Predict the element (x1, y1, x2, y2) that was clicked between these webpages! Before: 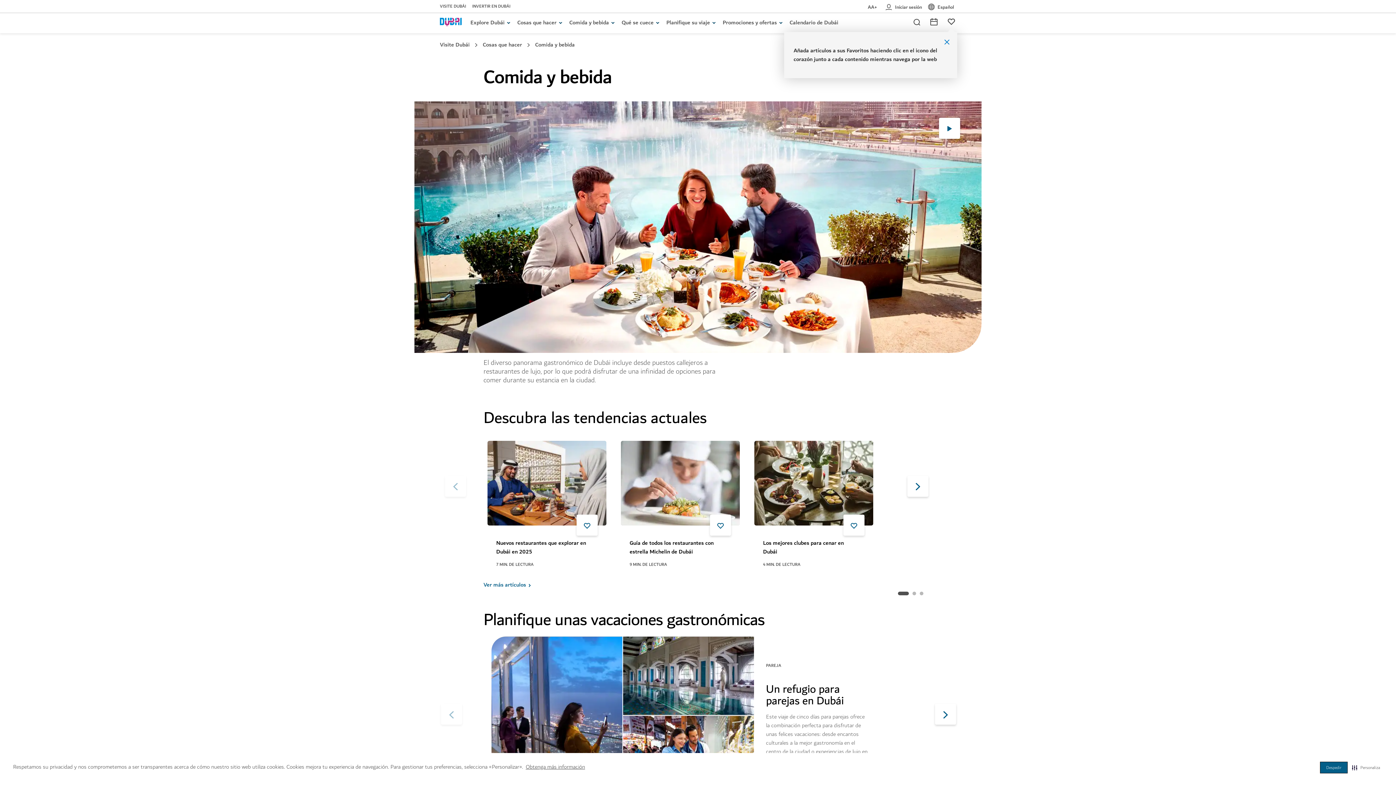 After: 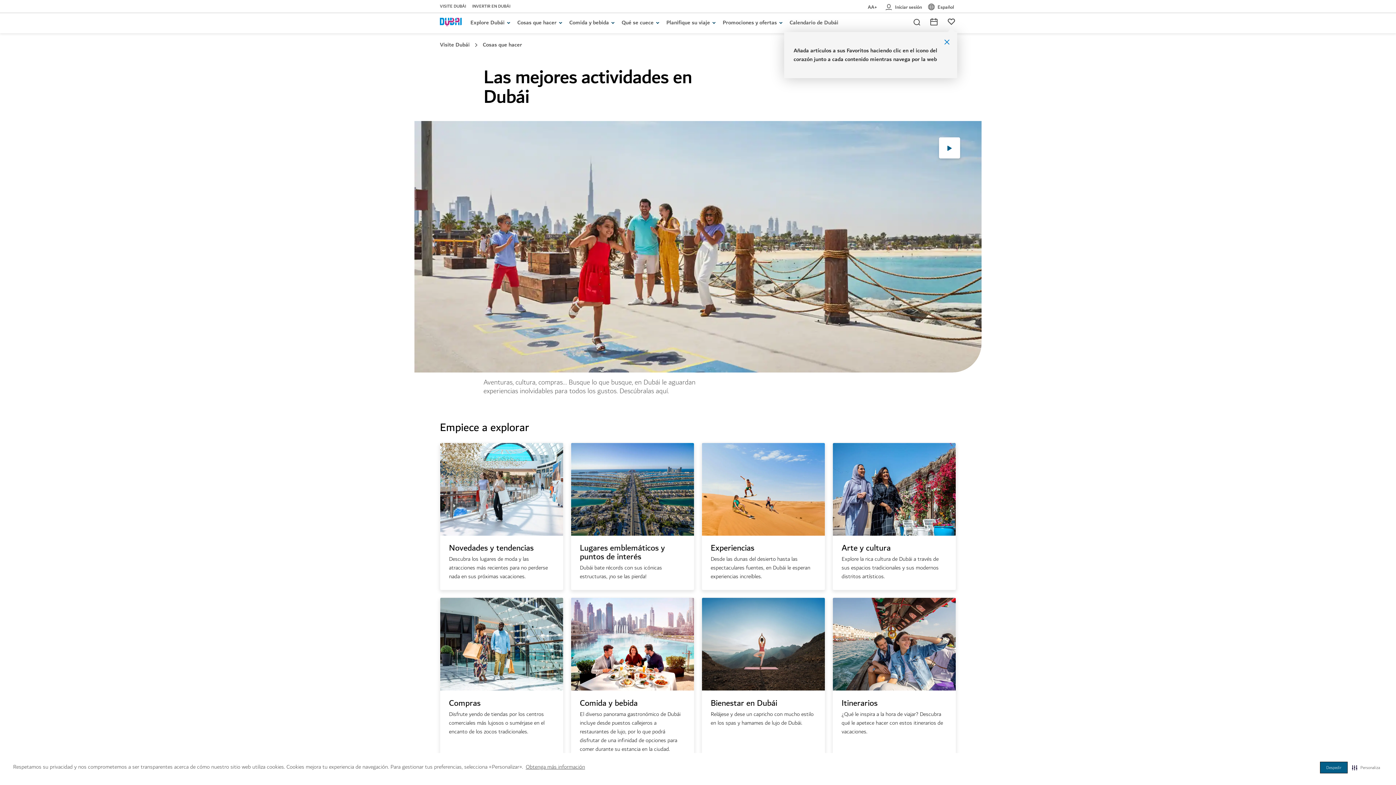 Action: label: Cosas que hacer bbox: (517, 18, 564, 26)